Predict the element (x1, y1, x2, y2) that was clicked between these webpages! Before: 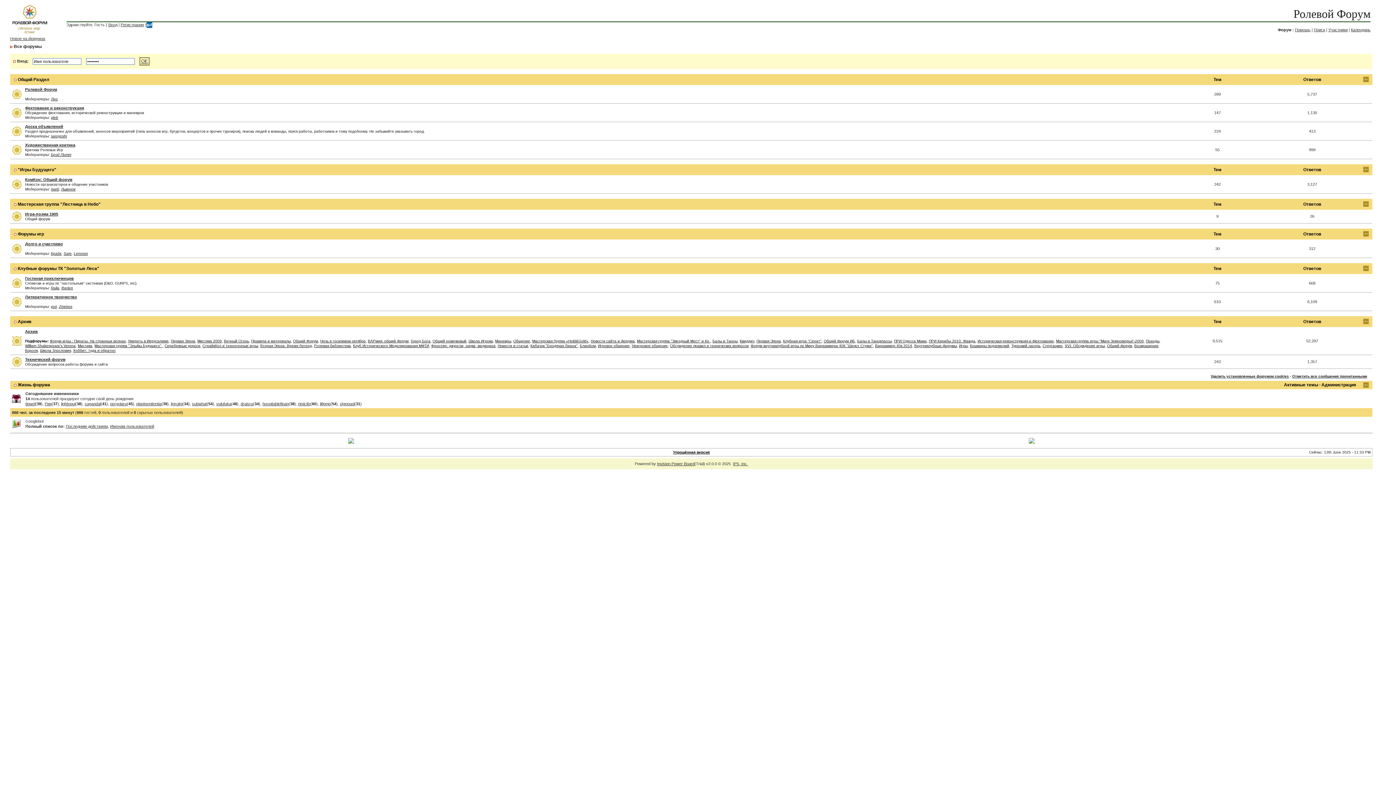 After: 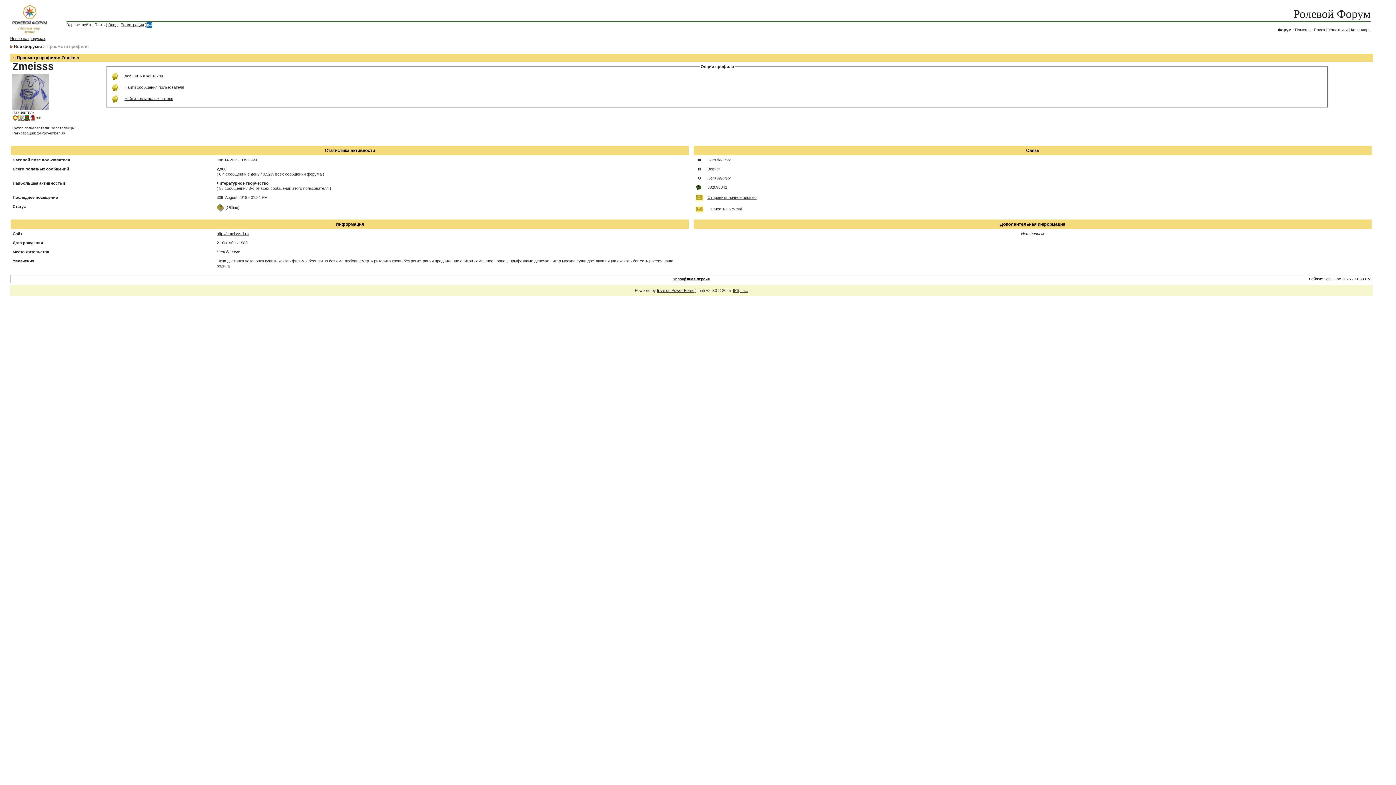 Action: label: Zmeisss bbox: (58, 304, 72, 308)